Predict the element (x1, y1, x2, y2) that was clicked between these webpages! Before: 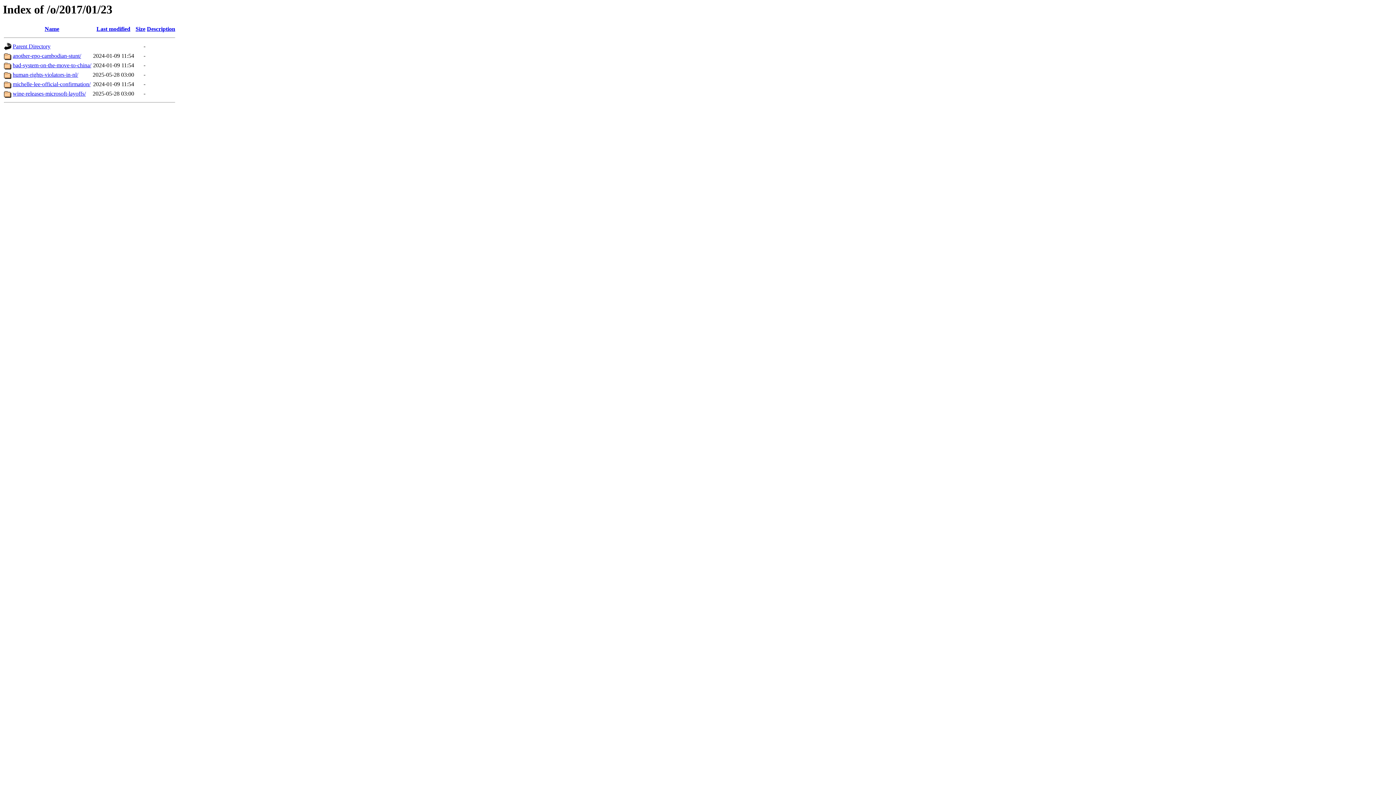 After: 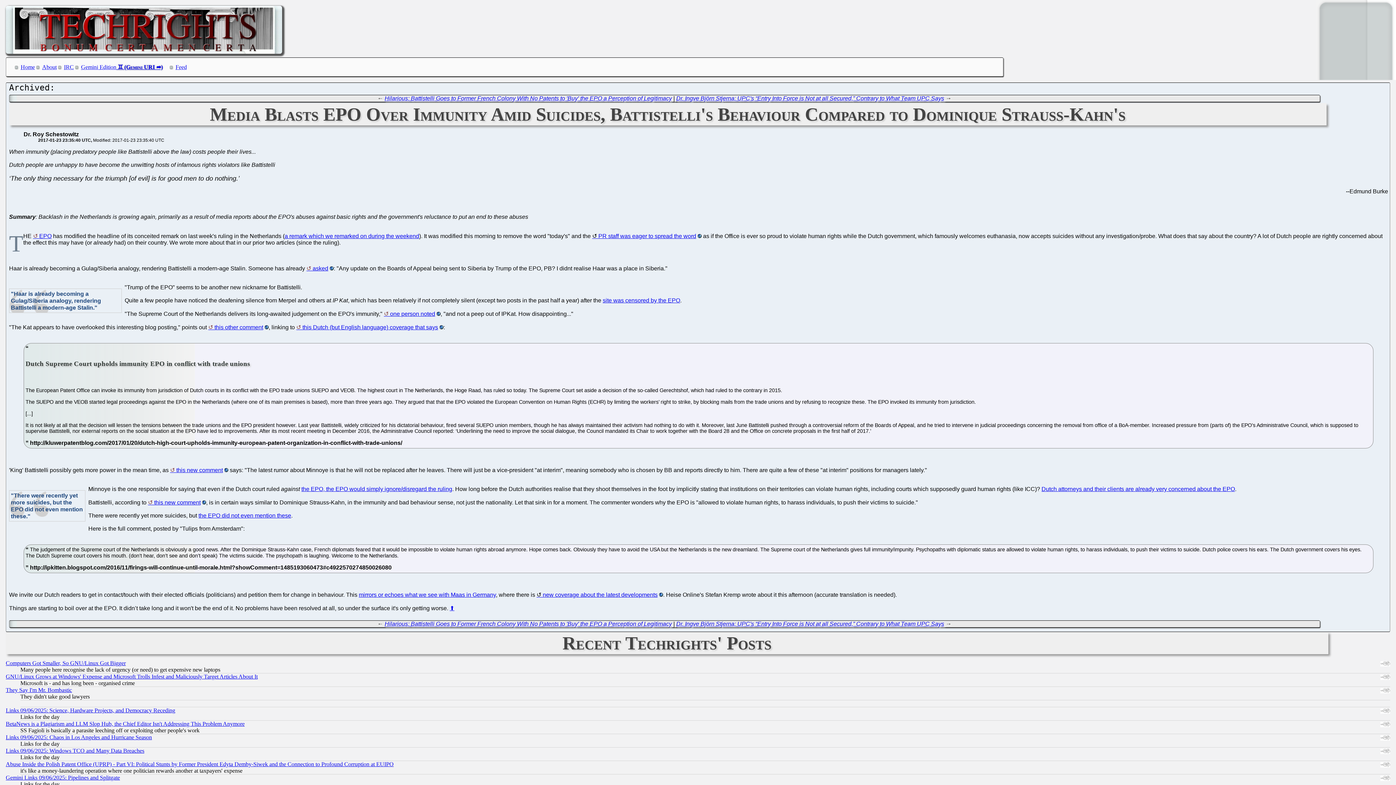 Action: label: human-rights-violators-in-nl/ bbox: (12, 71, 78, 77)